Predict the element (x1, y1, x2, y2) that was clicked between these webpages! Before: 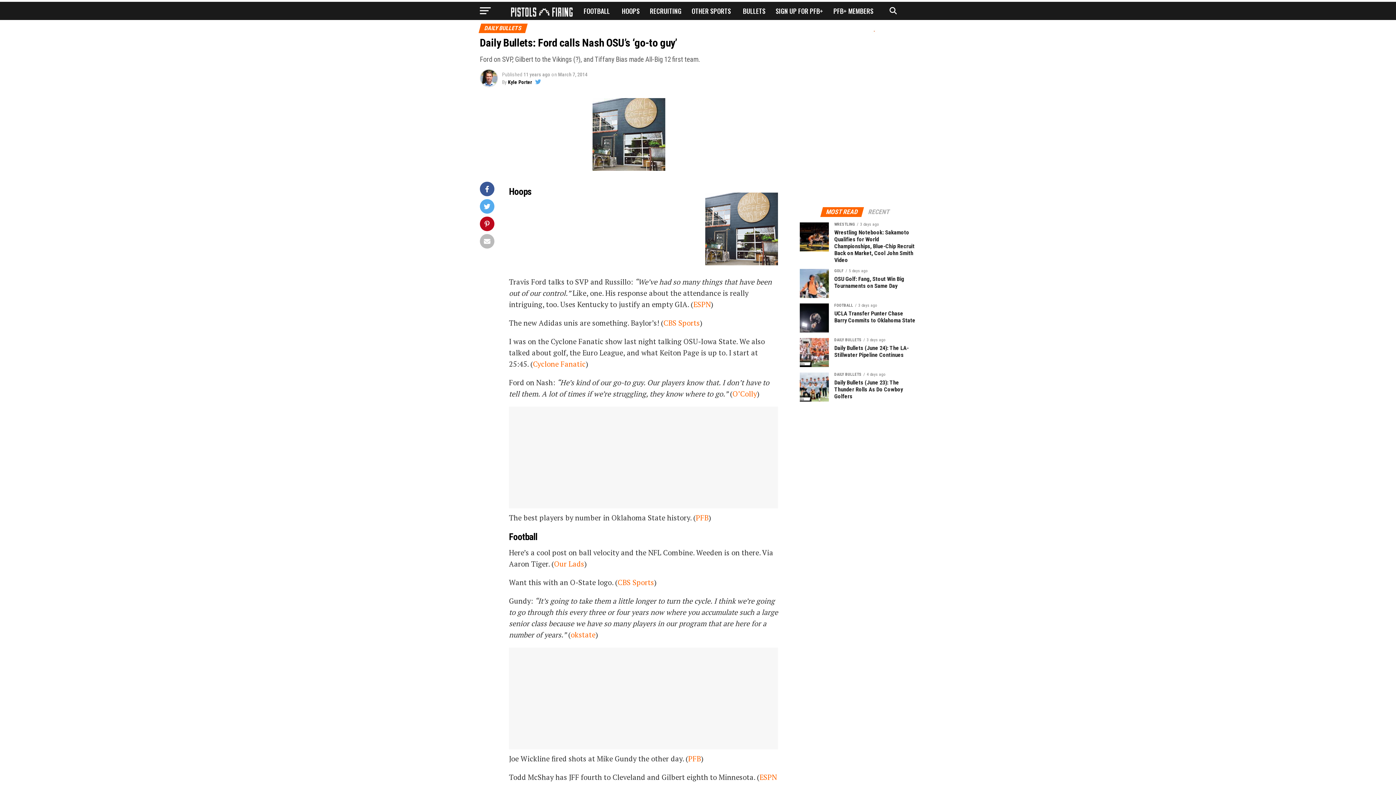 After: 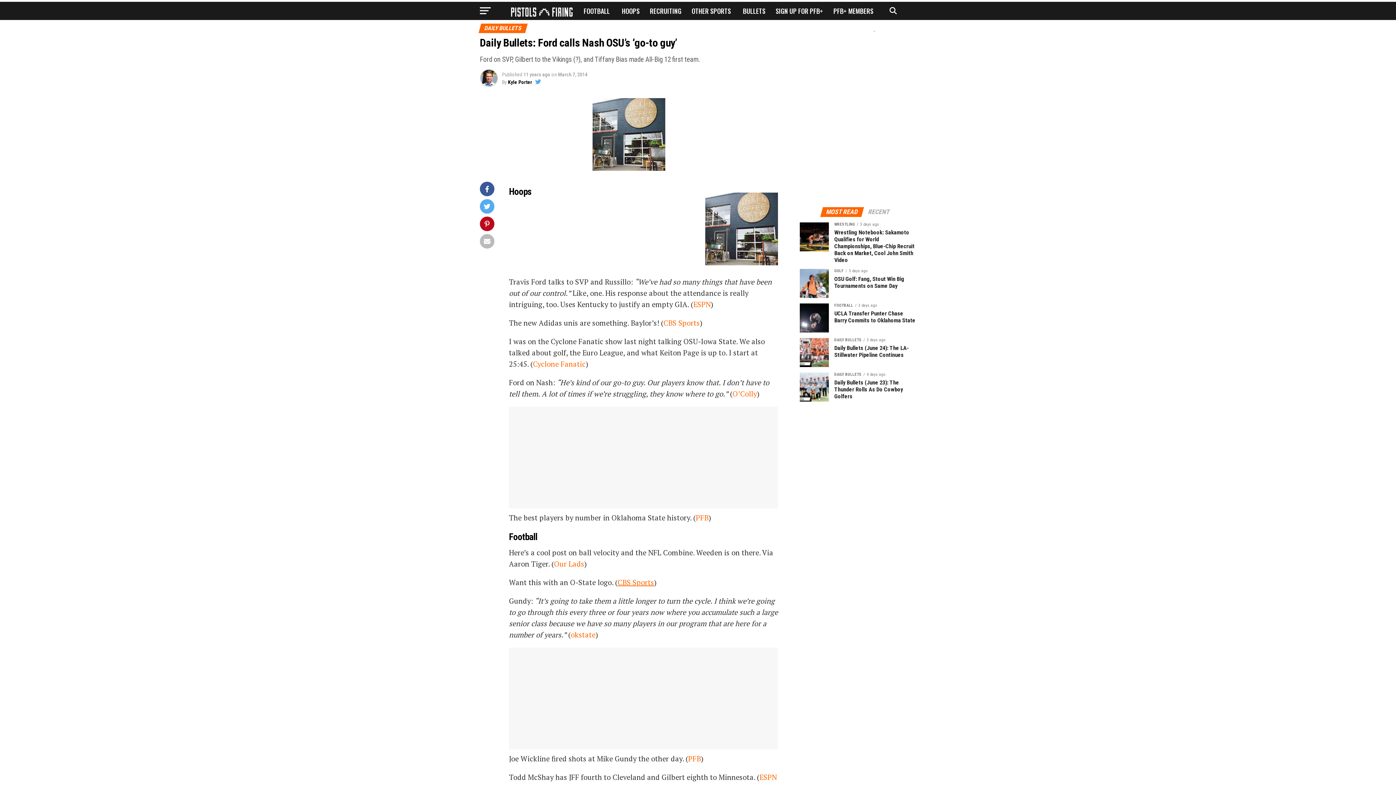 Action: label: CBS Sports bbox: (617, 577, 654, 587)